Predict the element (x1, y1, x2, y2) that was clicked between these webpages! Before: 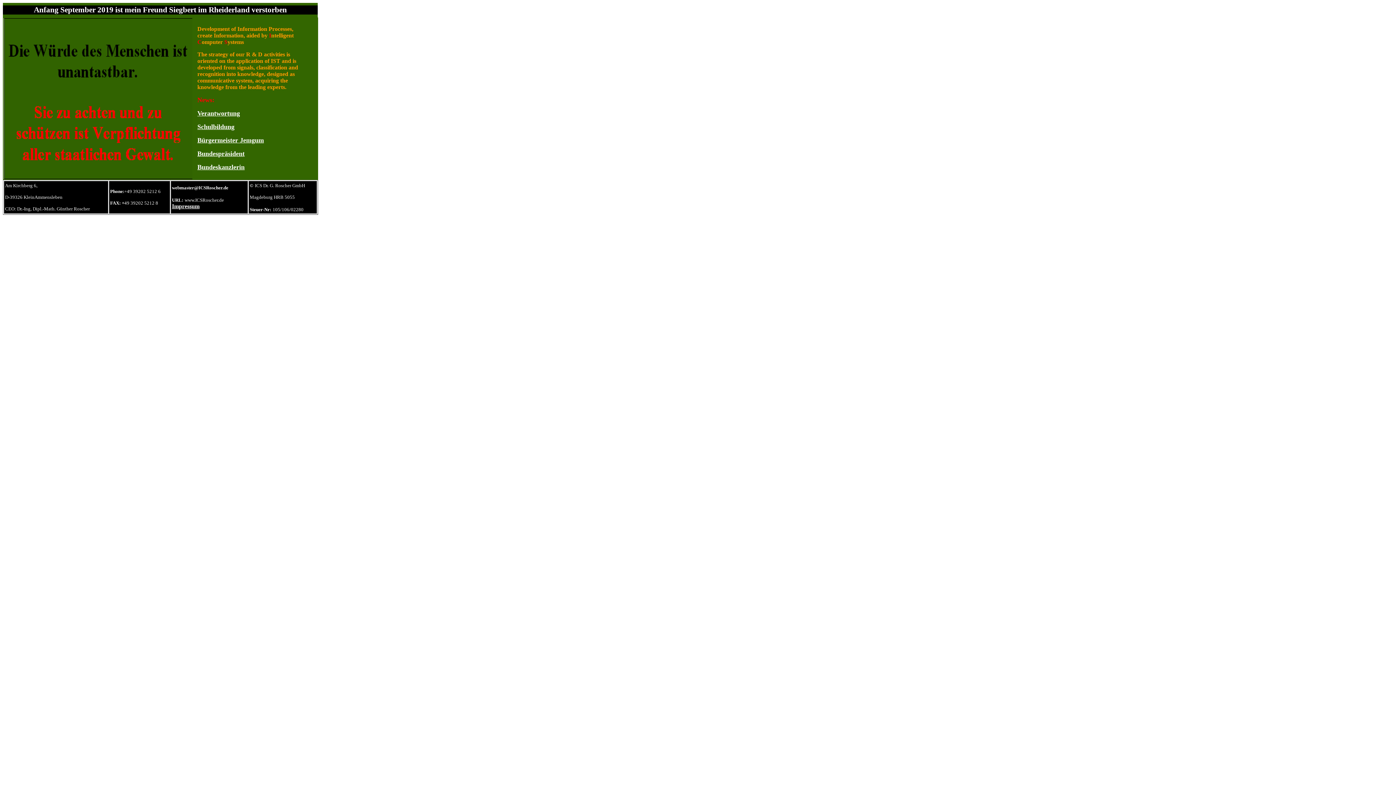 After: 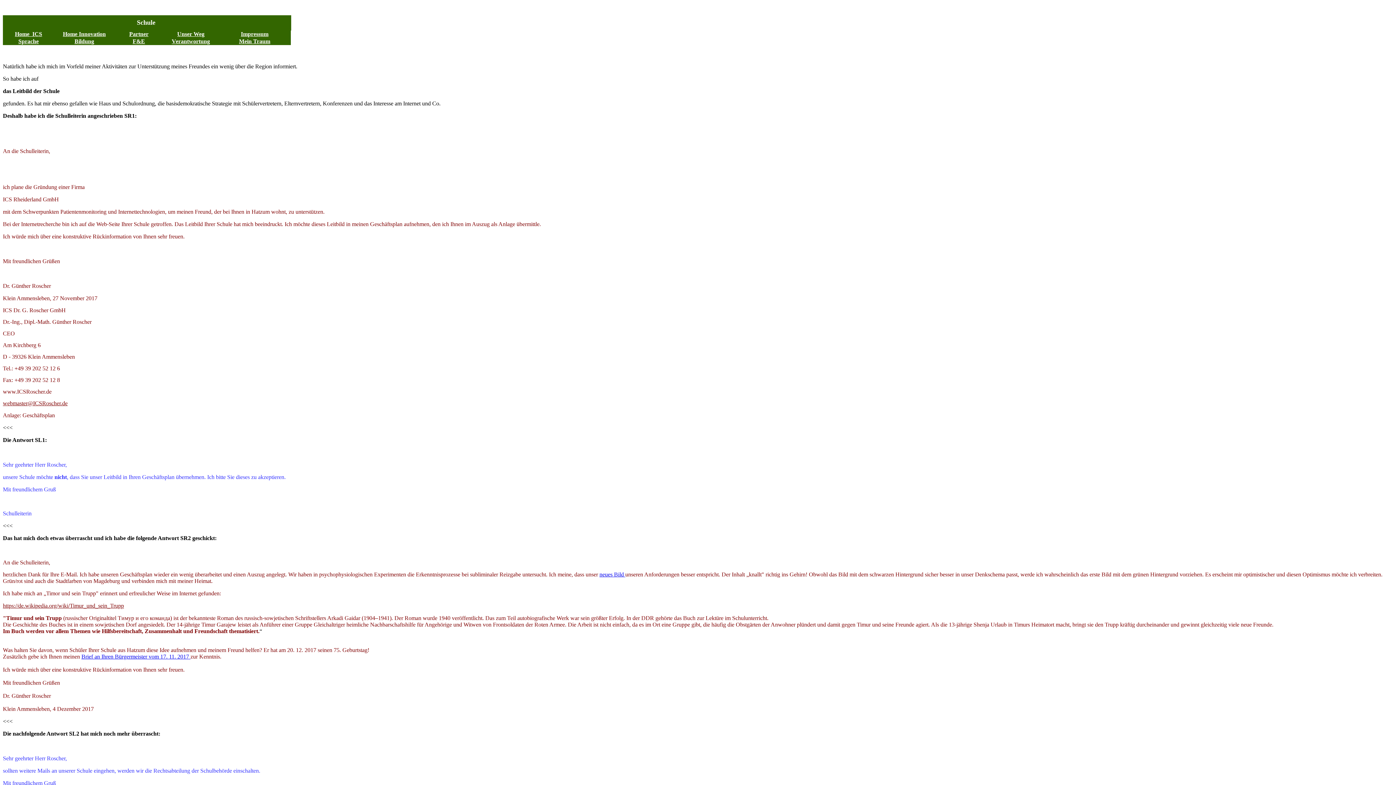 Action: bbox: (197, 124, 234, 130) label: Schulbildung